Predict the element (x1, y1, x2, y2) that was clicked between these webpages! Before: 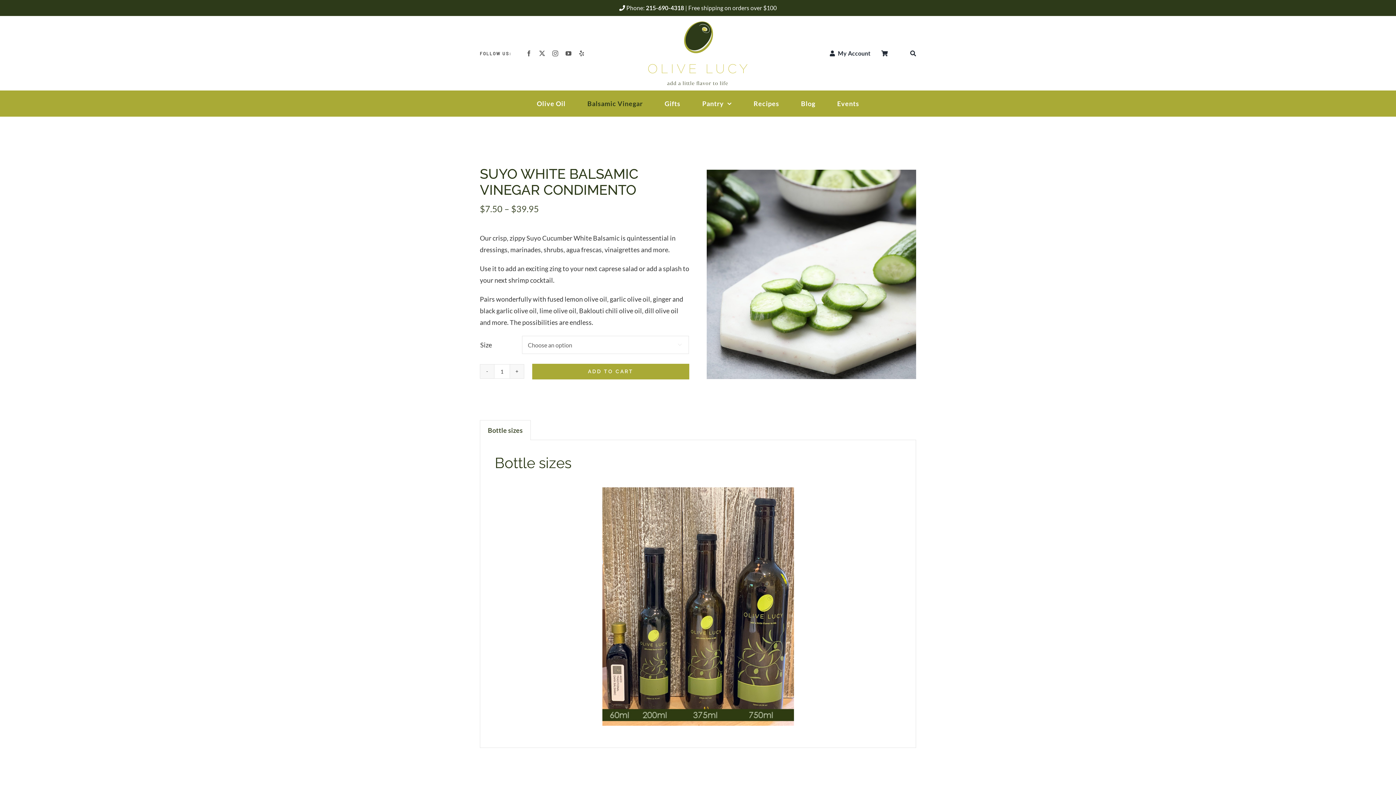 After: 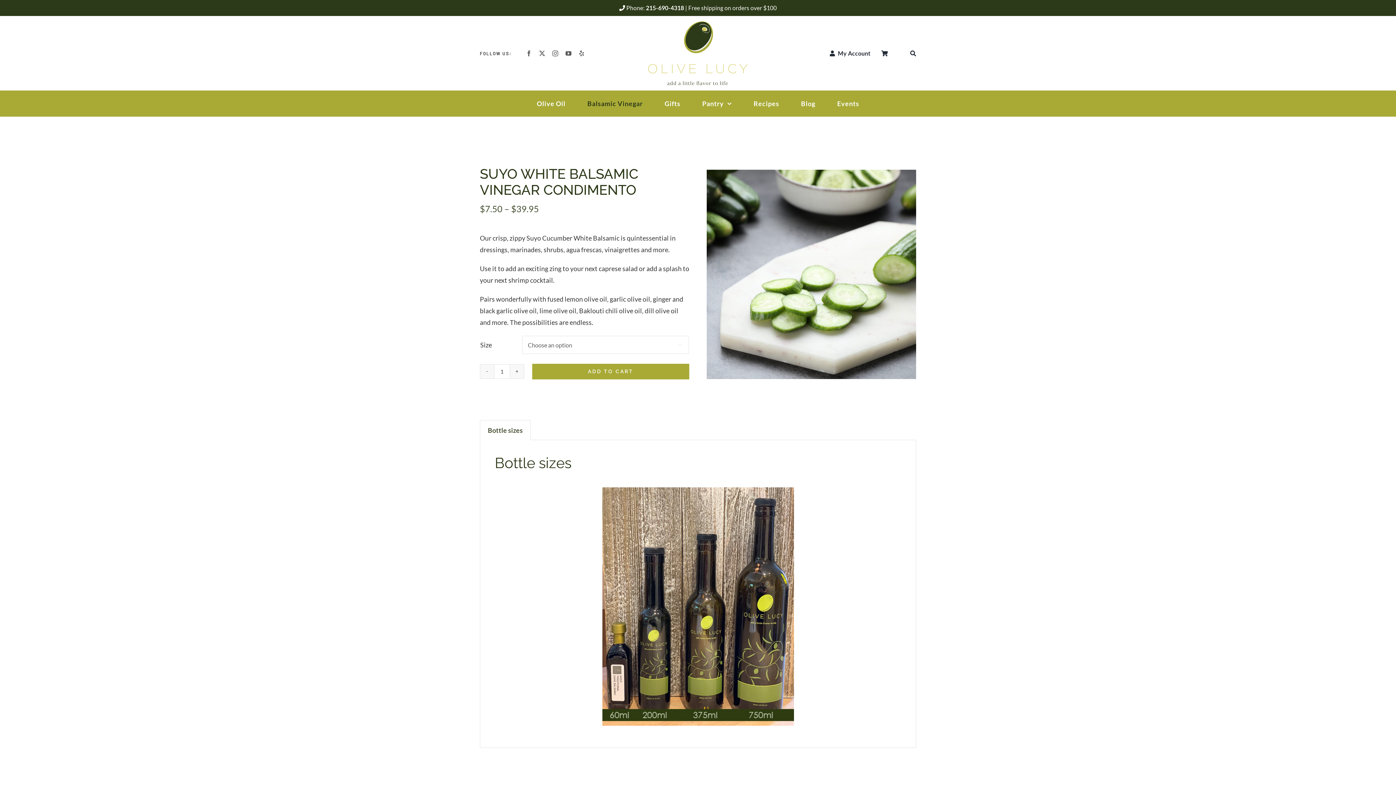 Action: label: 215-690-4318  bbox: (646, 4, 685, 11)